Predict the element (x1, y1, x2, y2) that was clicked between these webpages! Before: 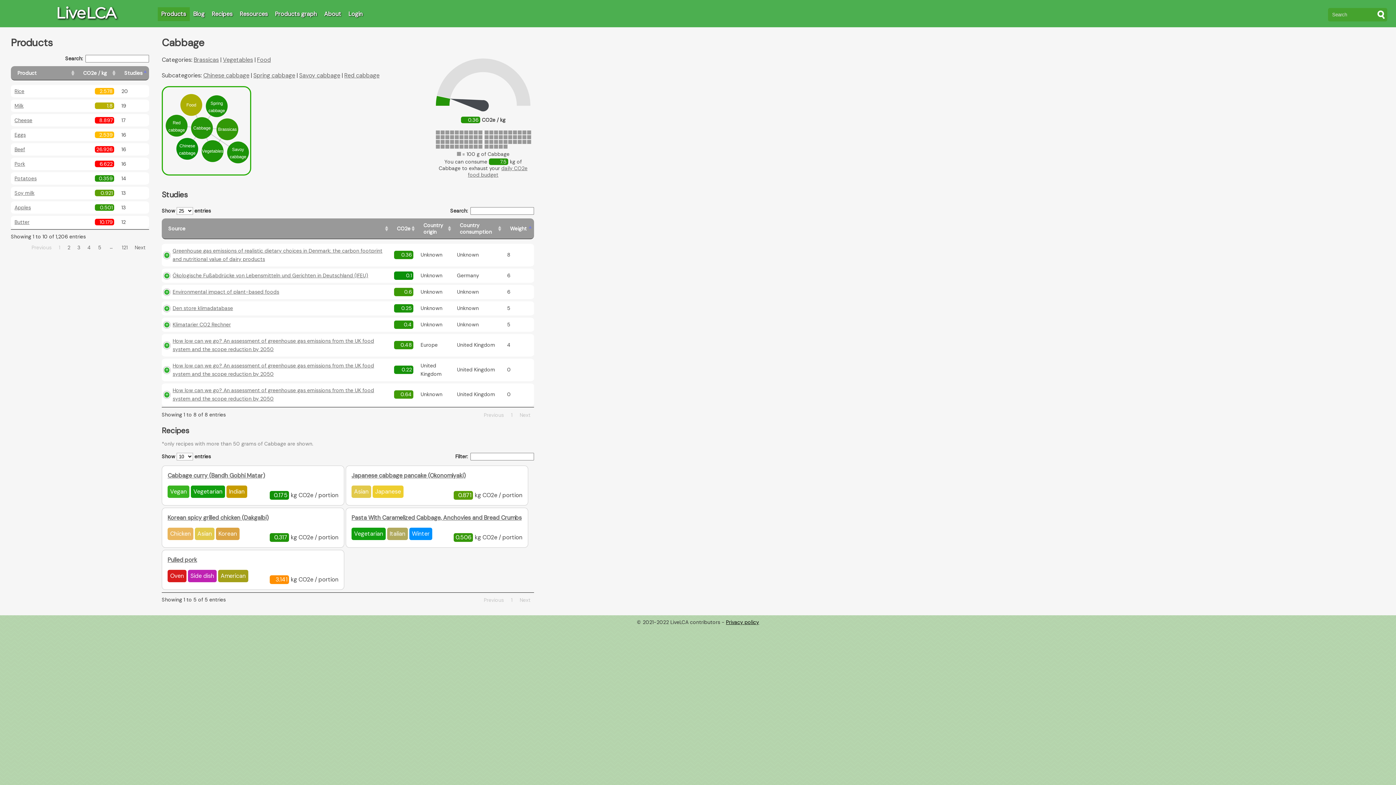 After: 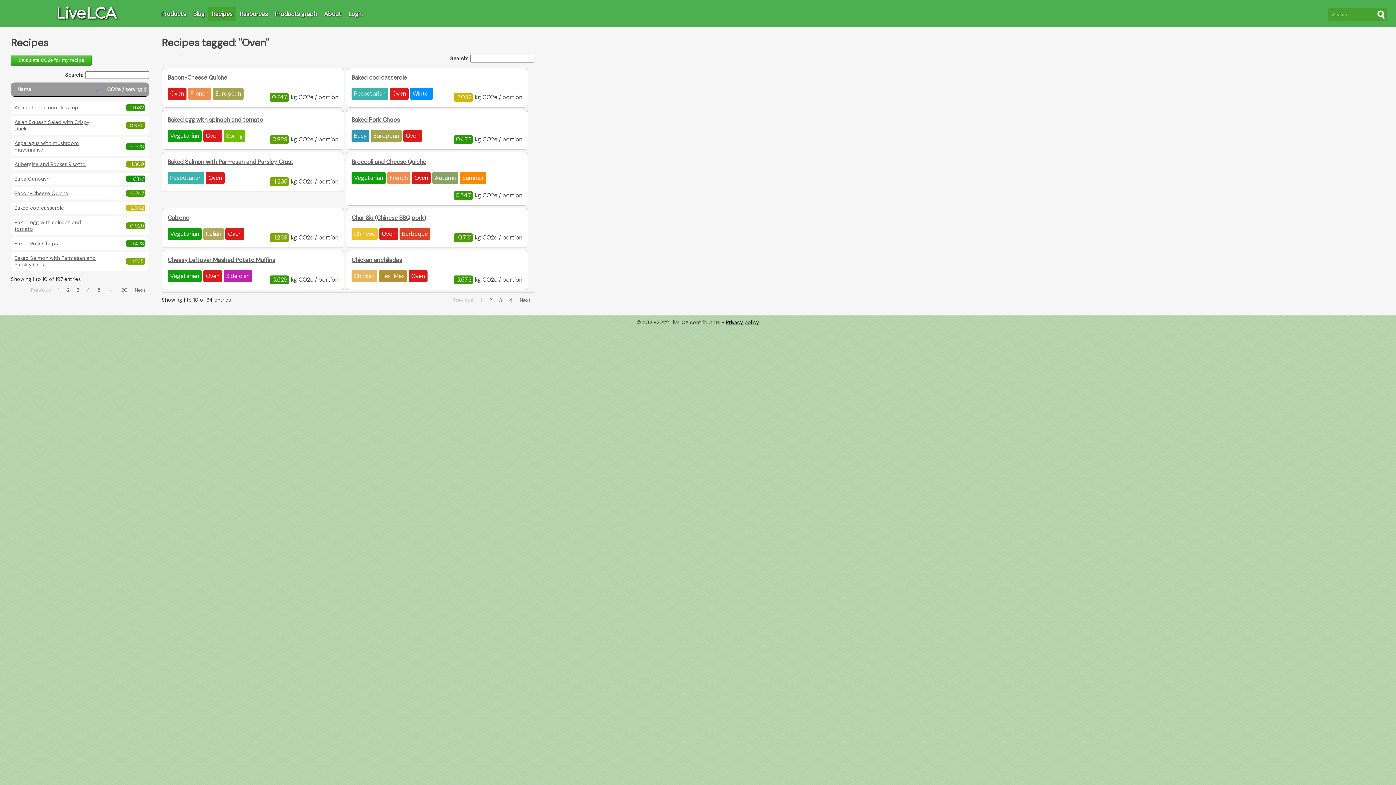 Action: label: Oven bbox: (170, 572, 184, 580)